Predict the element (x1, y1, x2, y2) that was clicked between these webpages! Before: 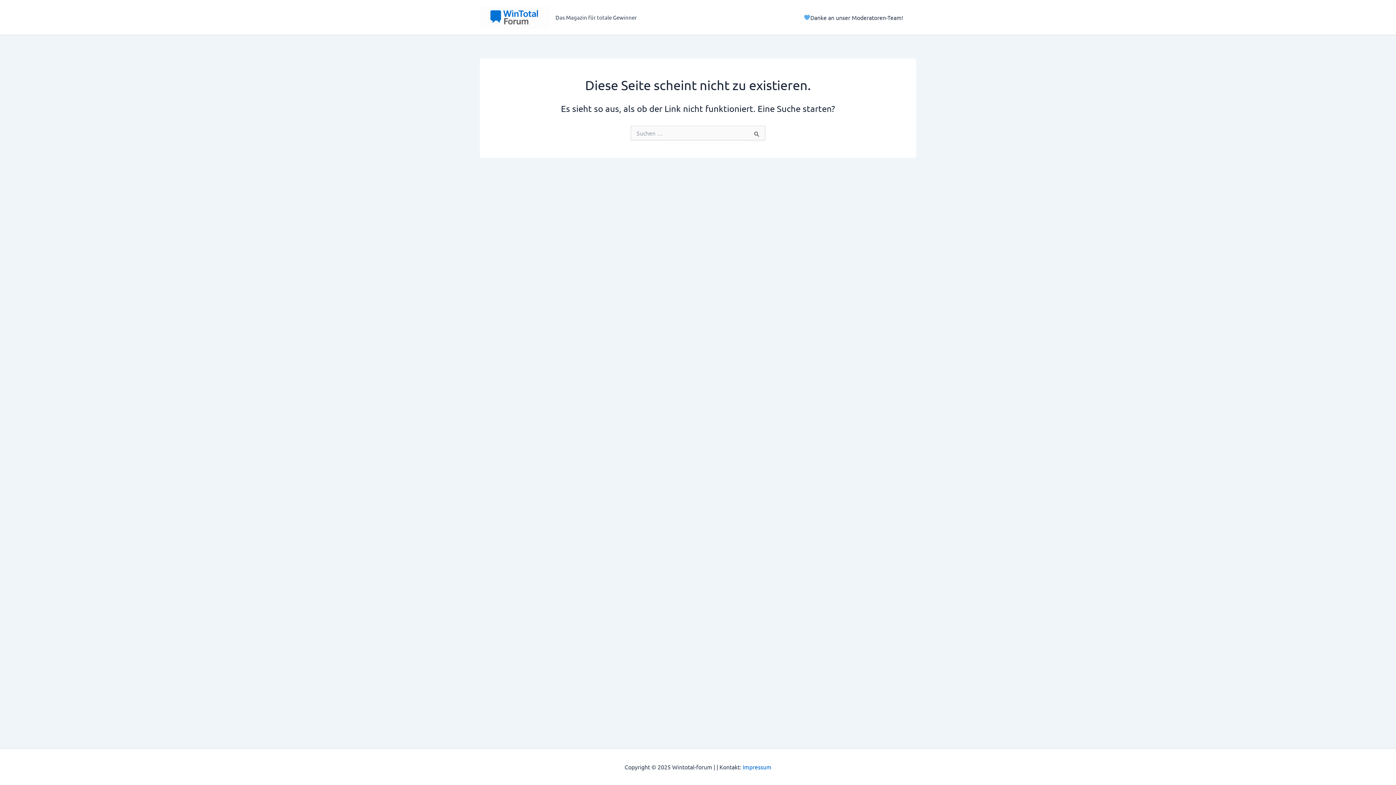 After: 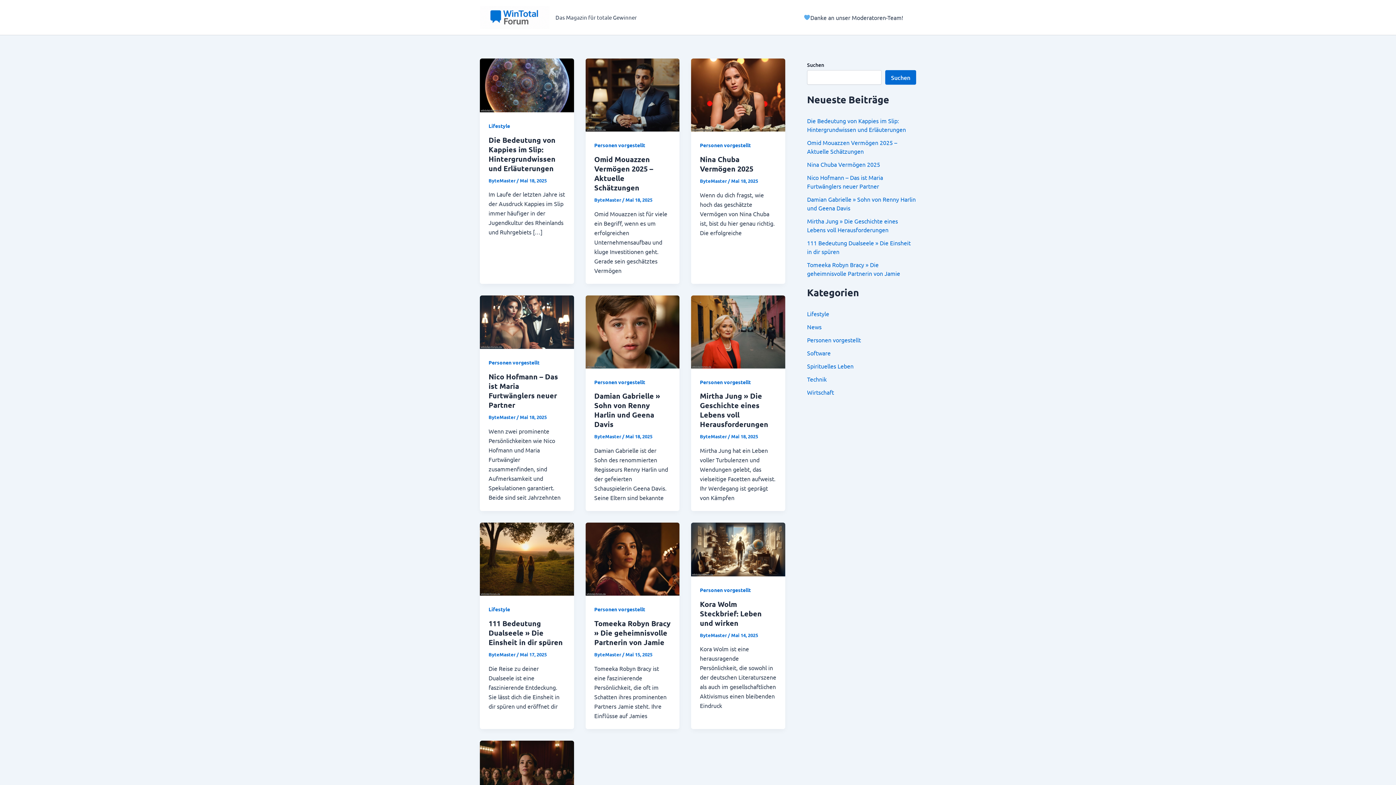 Action: bbox: (480, 12, 549, 20)